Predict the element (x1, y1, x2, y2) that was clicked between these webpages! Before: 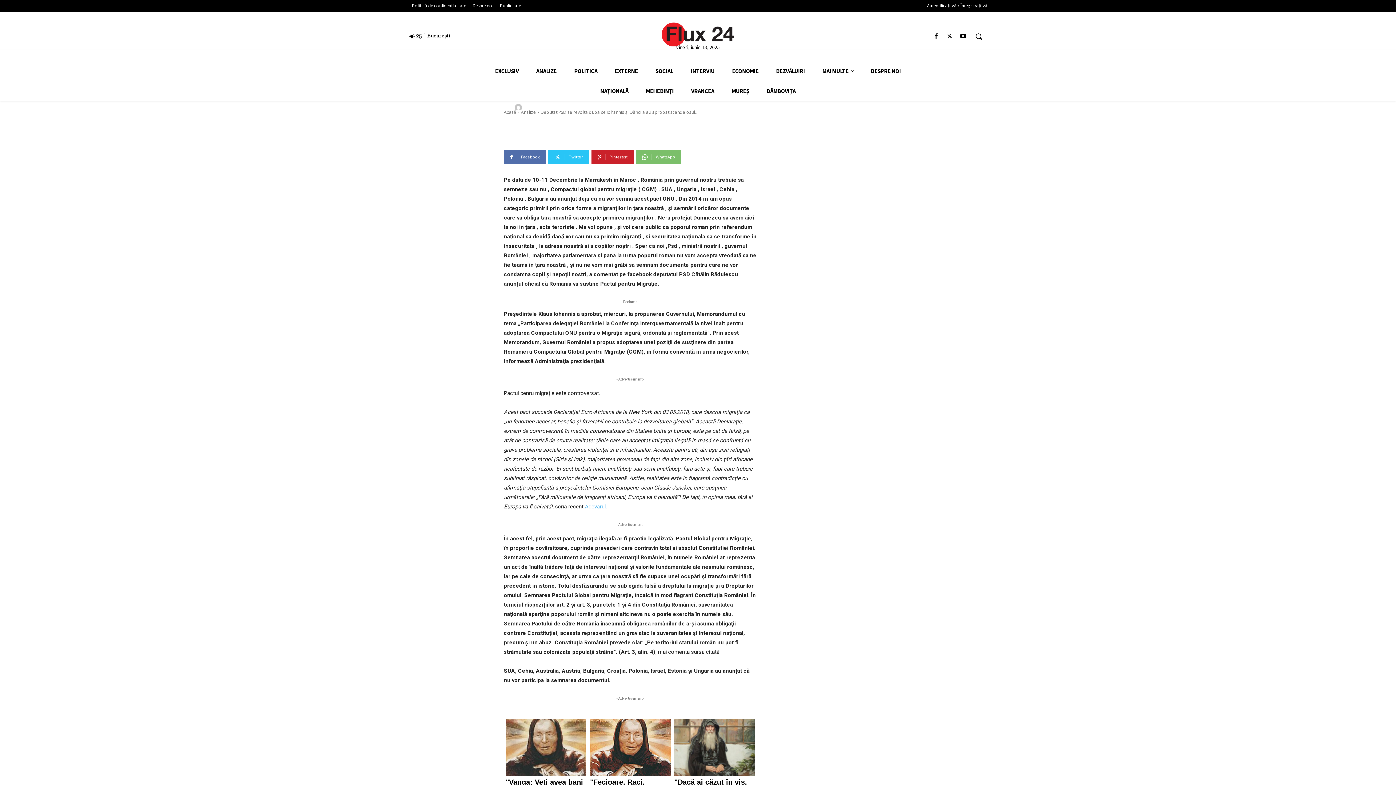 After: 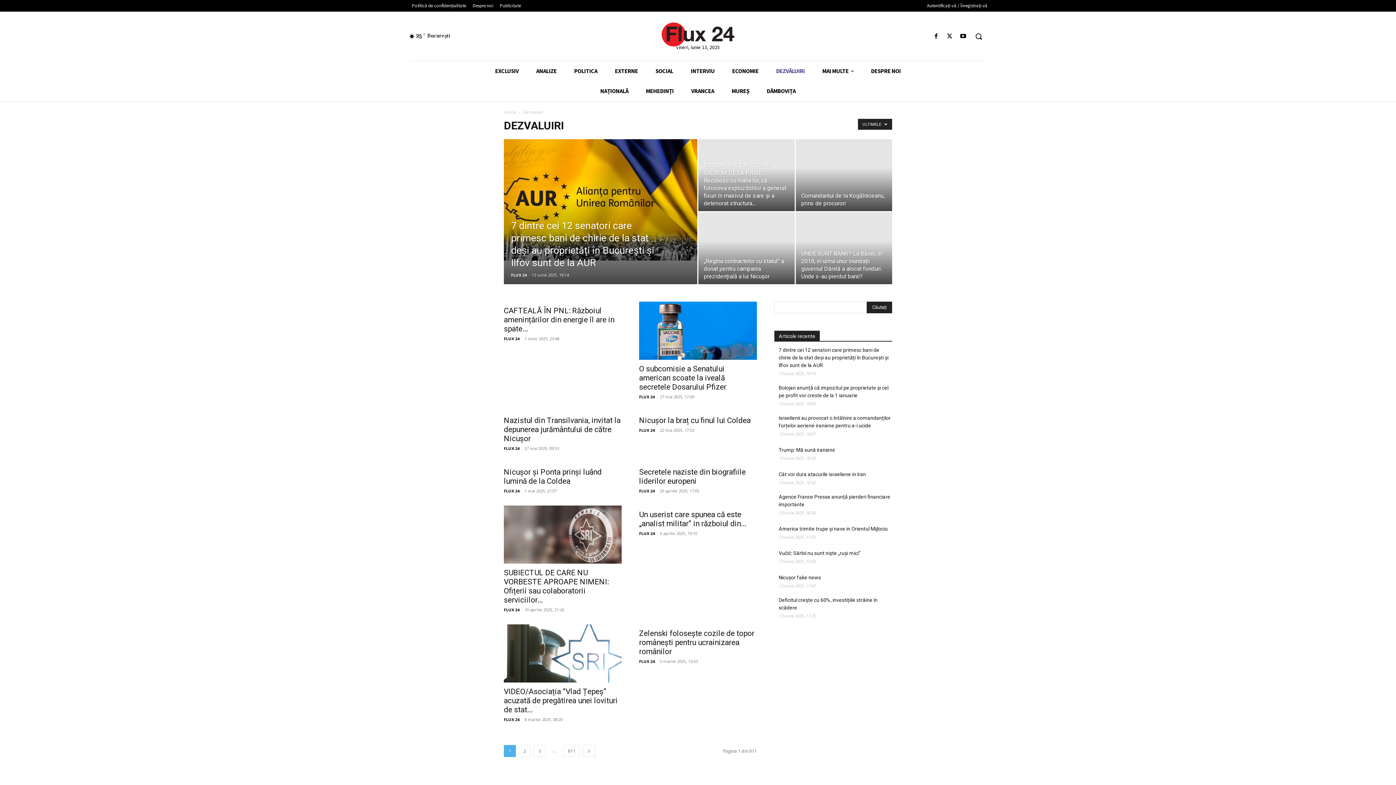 Action: label: DEZVĂLUIRI bbox: (767, 61, 813, 81)